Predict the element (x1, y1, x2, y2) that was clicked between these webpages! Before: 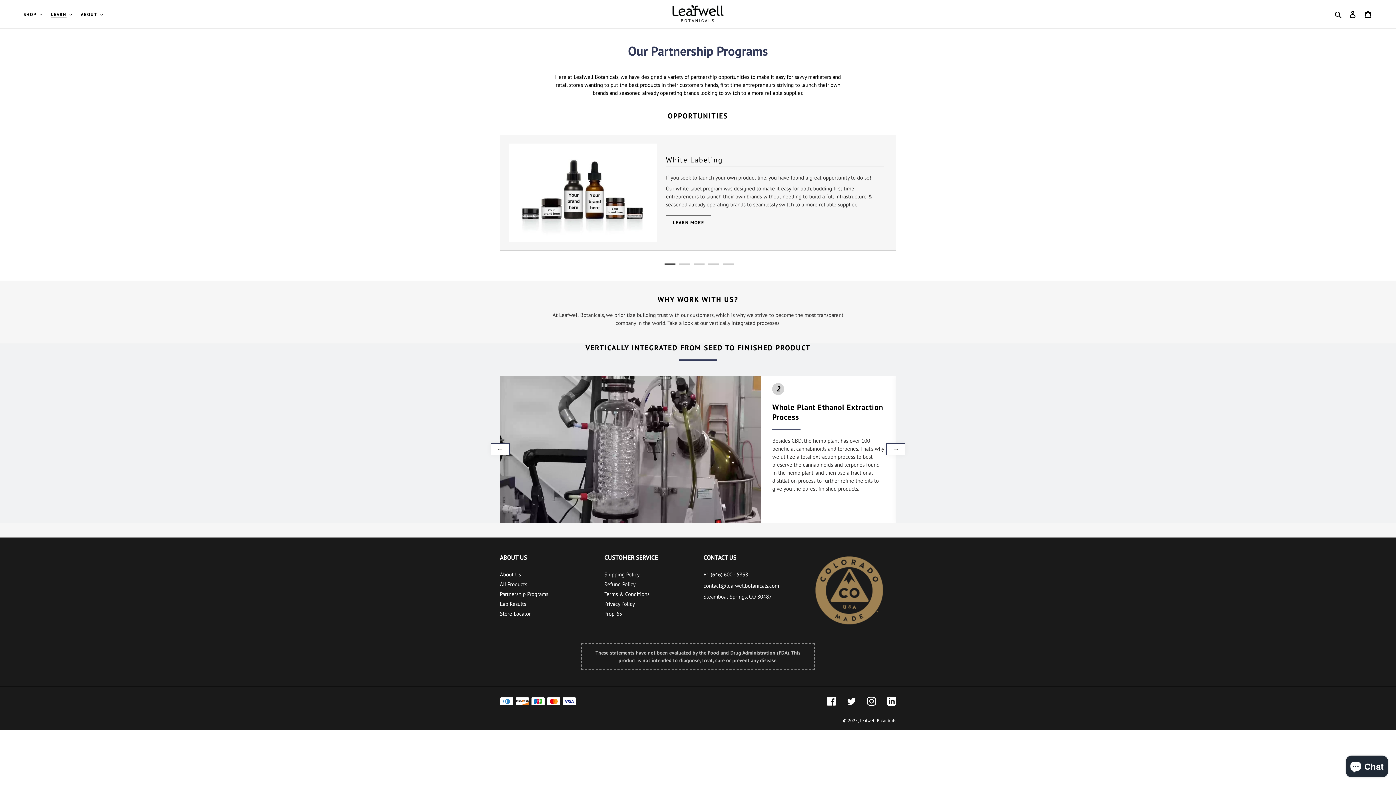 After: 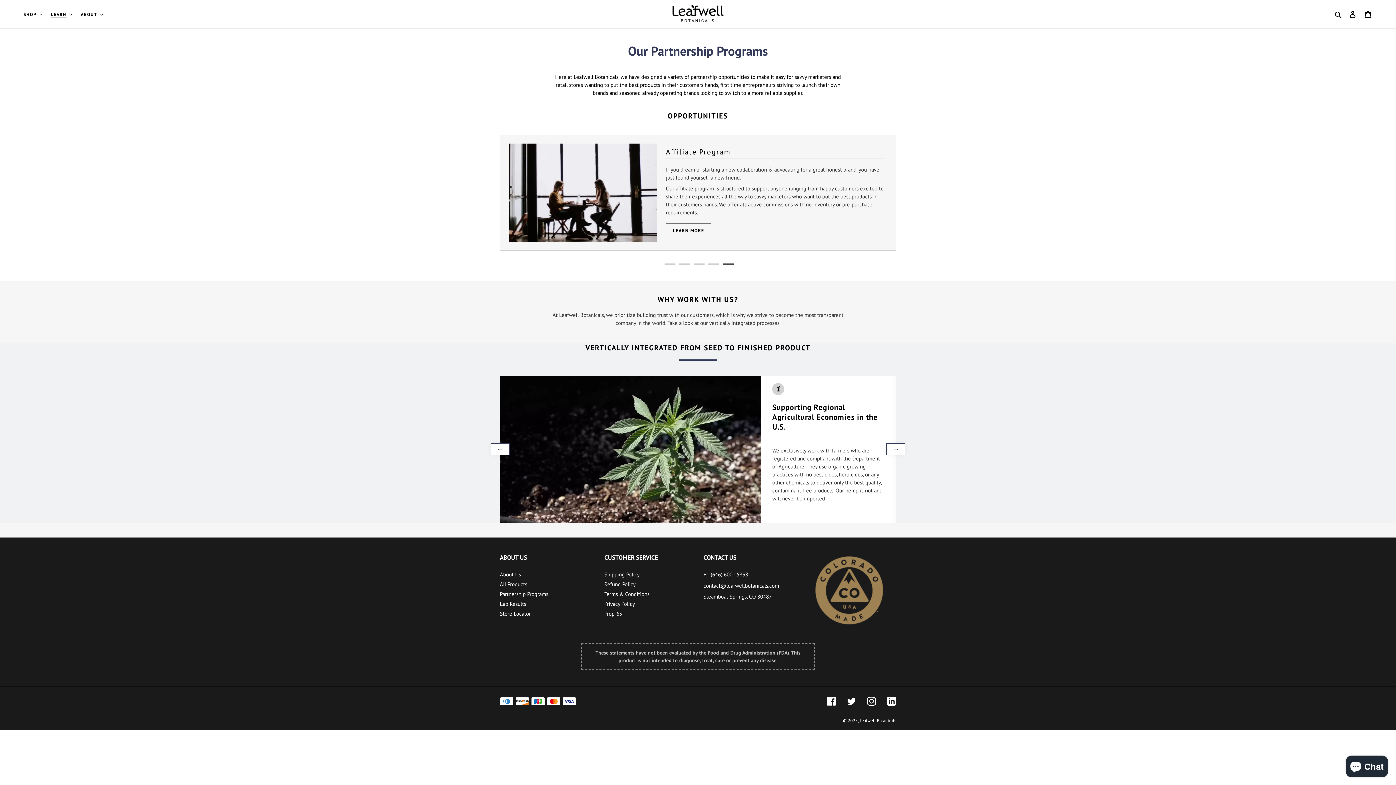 Action: label: 5 of 5 bbox: (722, 263, 733, 264)